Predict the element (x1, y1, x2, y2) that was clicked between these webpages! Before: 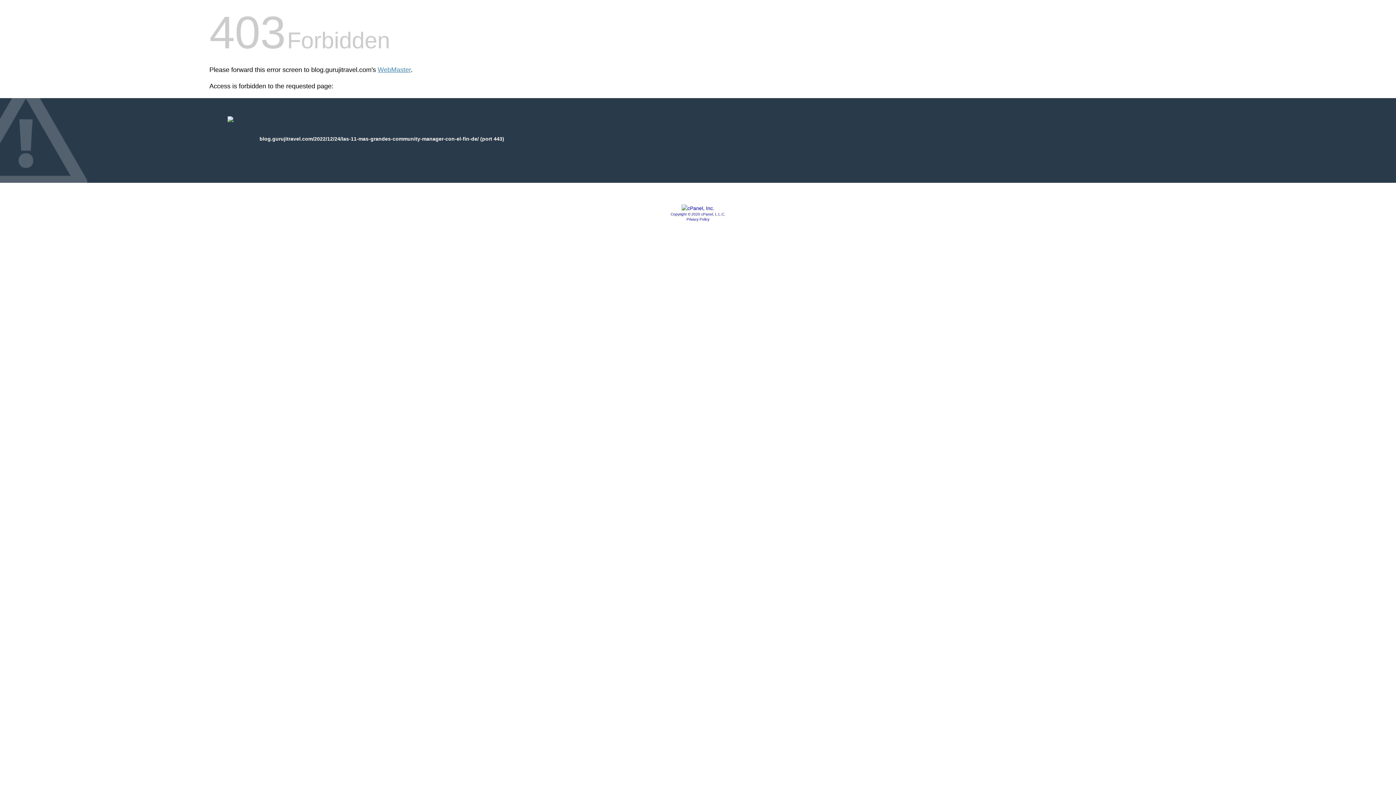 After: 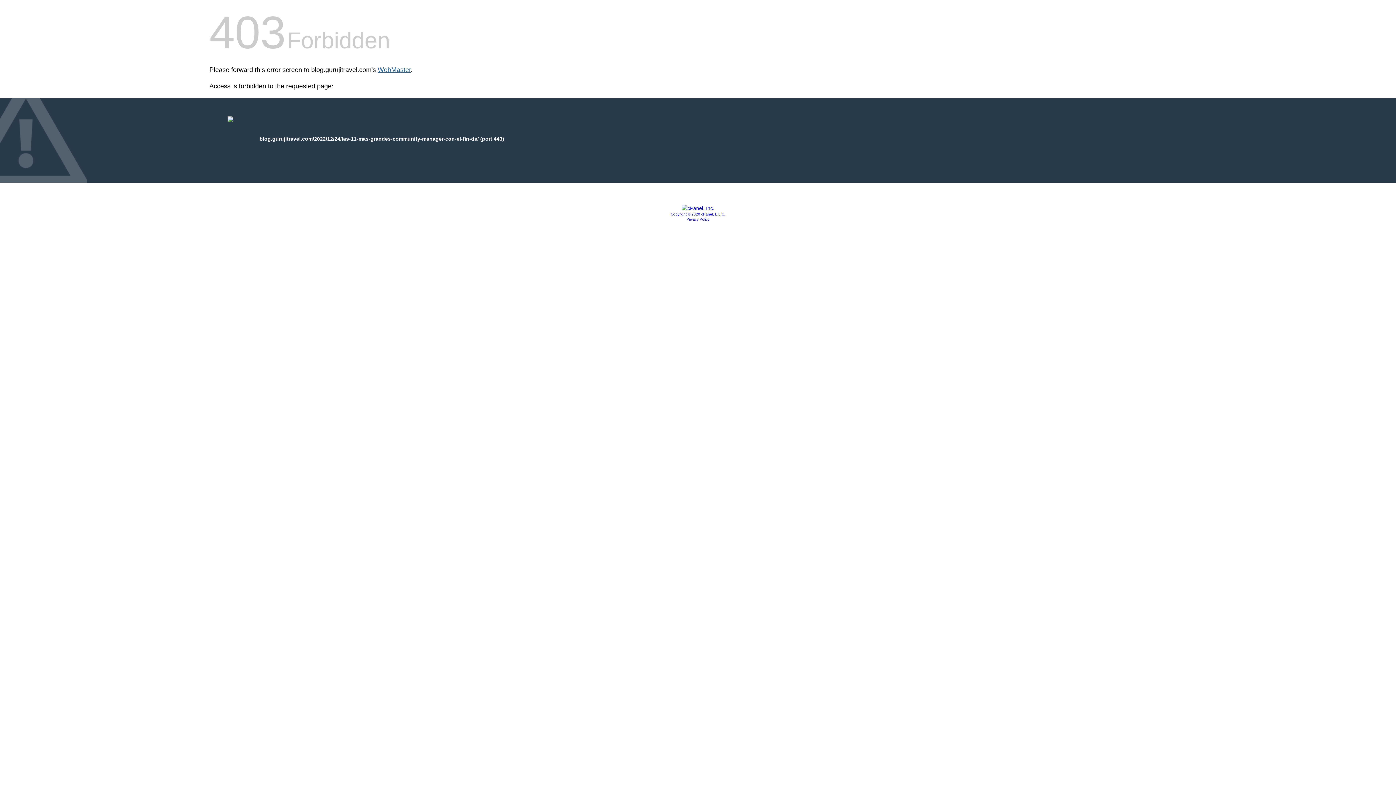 Action: label: WebMaster bbox: (377, 66, 410, 73)